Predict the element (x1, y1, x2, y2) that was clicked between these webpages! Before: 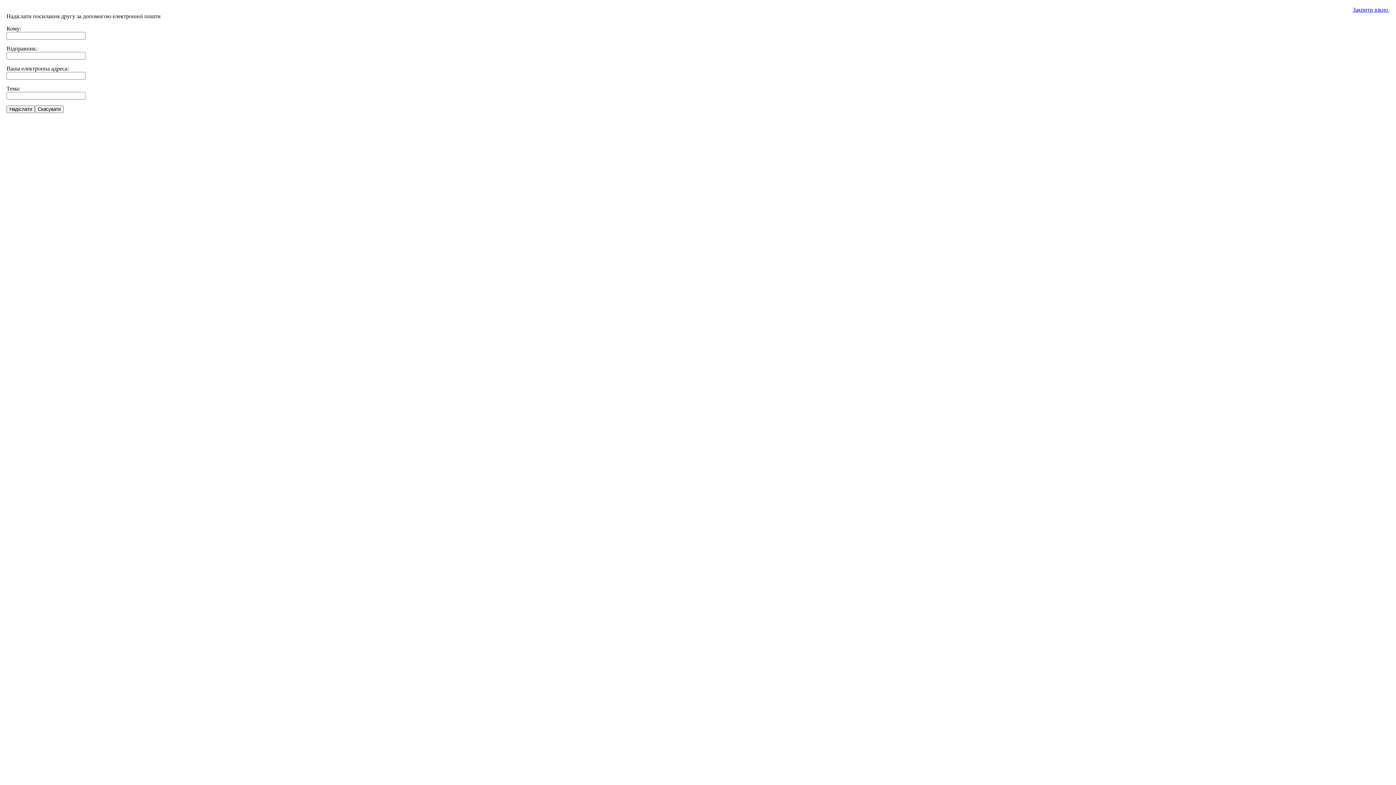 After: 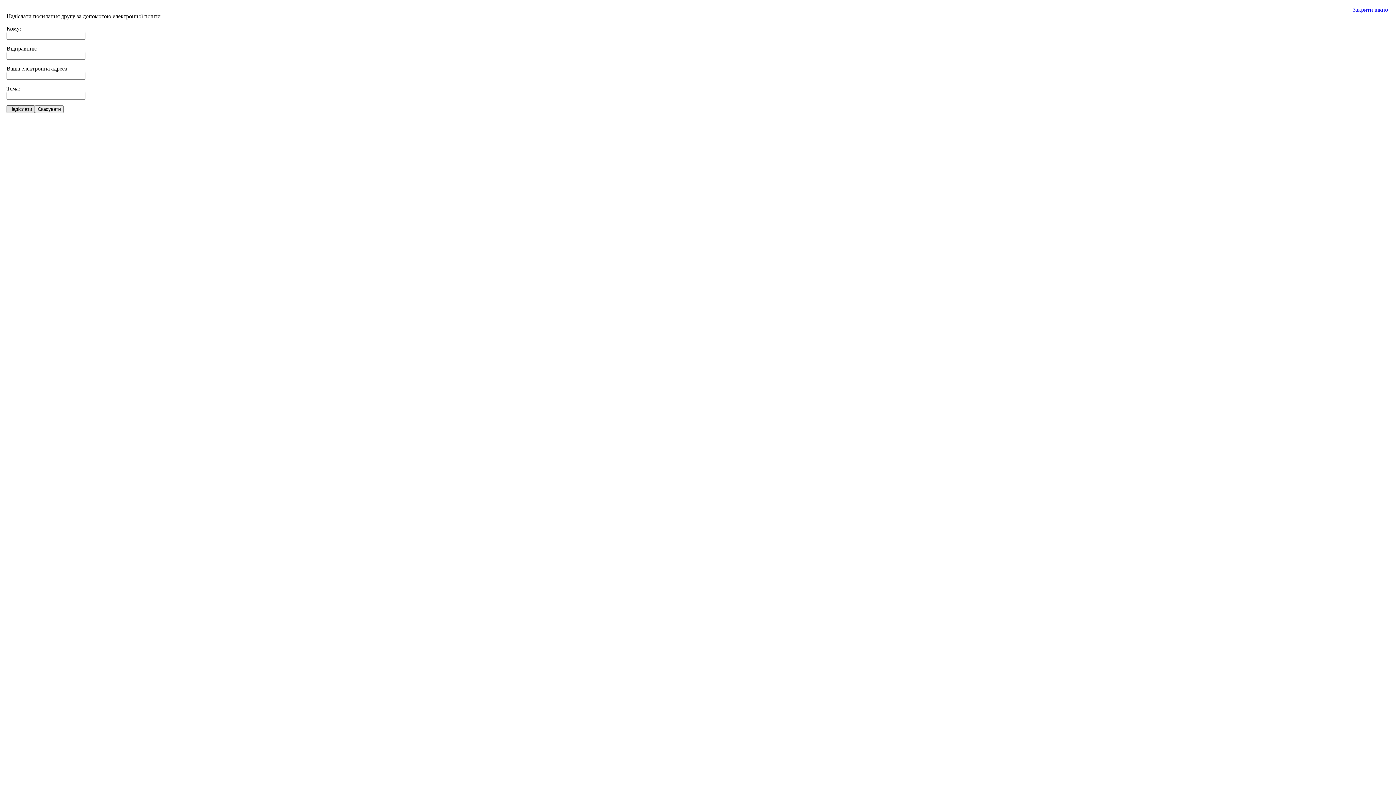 Action: label: Надіслати bbox: (6, 105, 34, 113)